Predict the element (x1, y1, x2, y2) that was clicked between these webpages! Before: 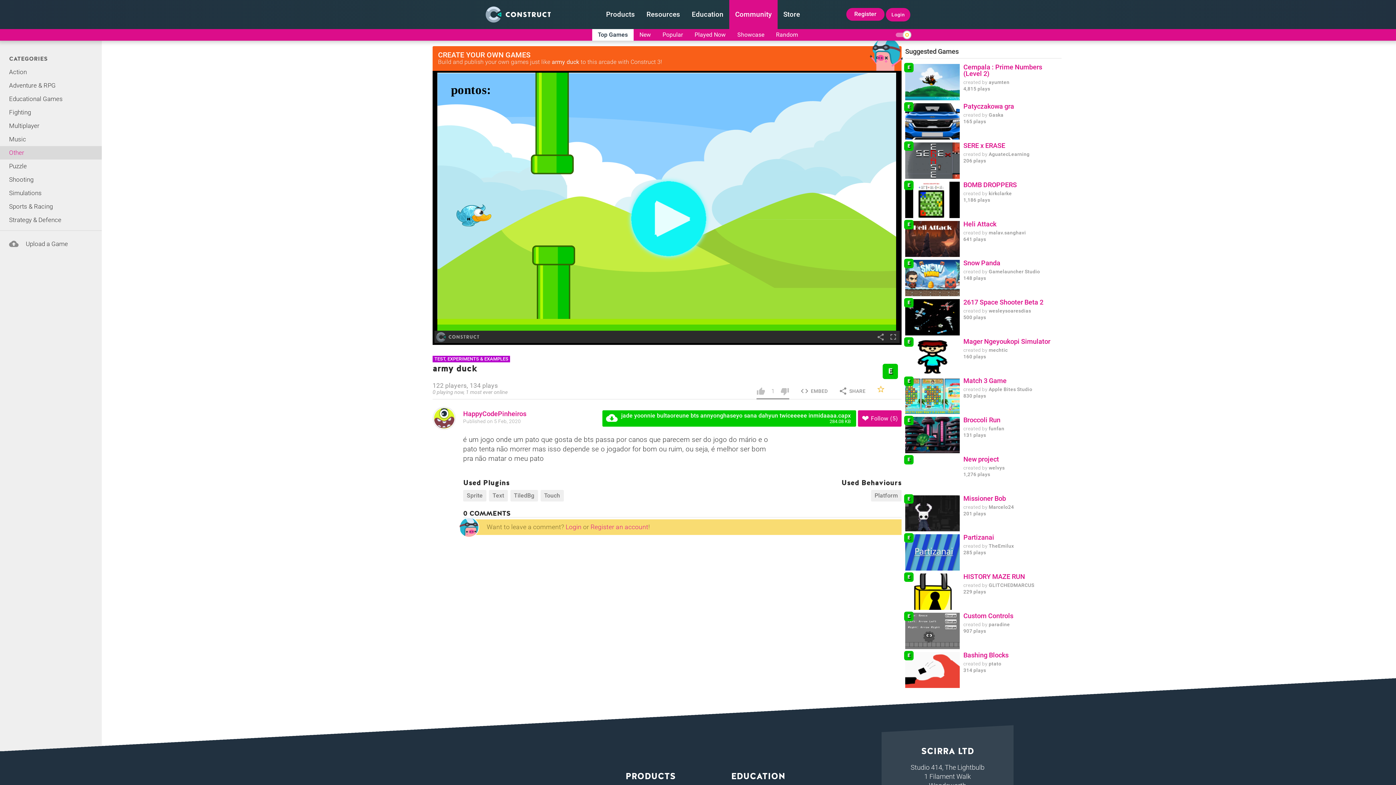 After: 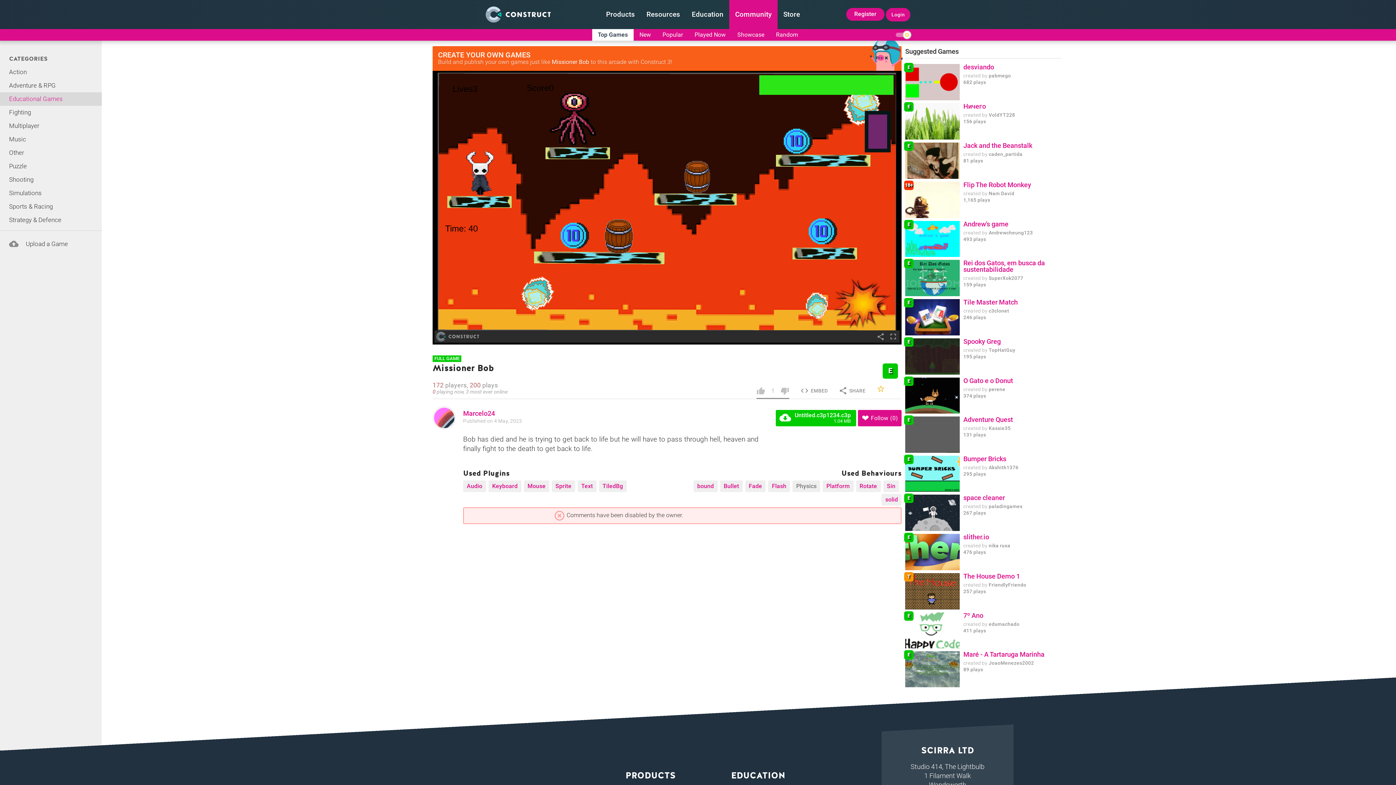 Action: bbox: (963, 495, 1061, 502) label: Missioner Bob